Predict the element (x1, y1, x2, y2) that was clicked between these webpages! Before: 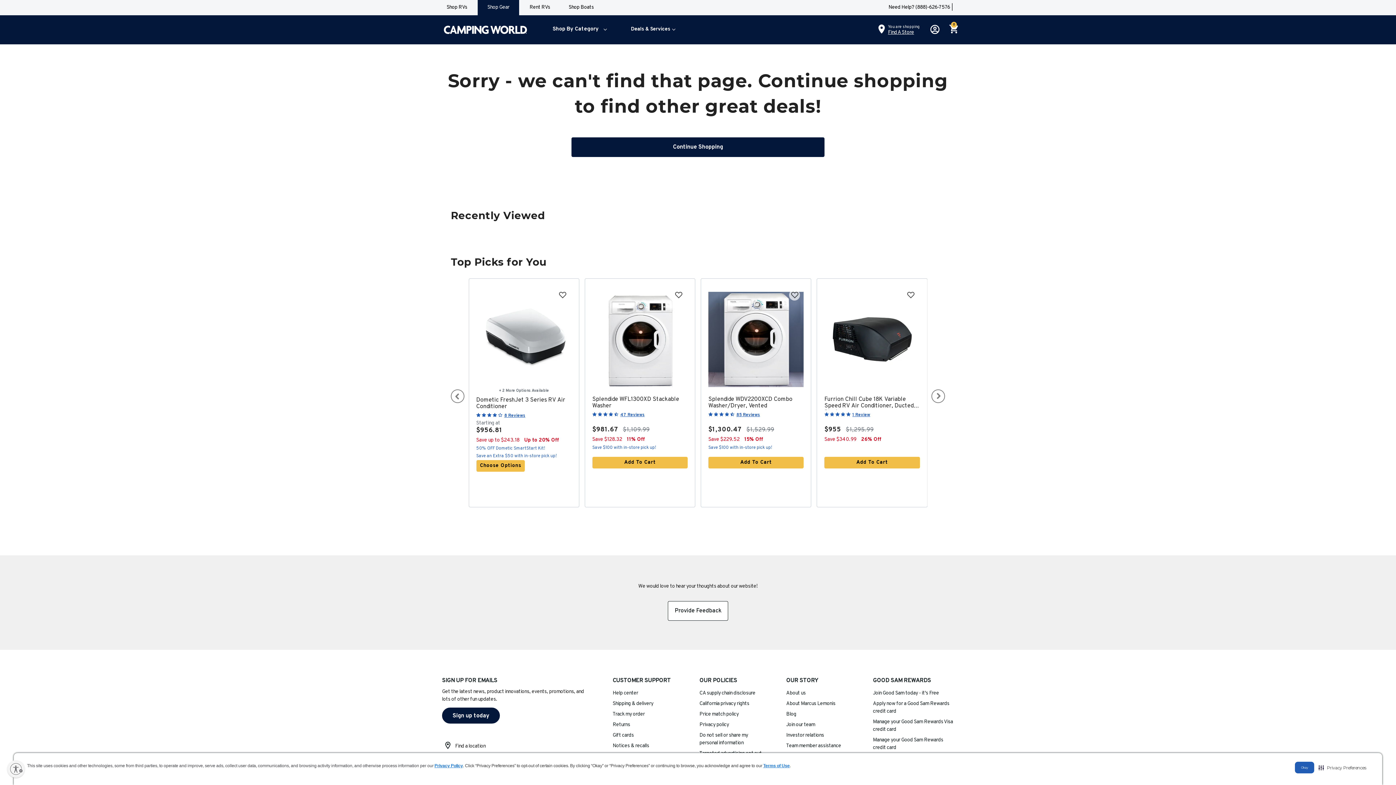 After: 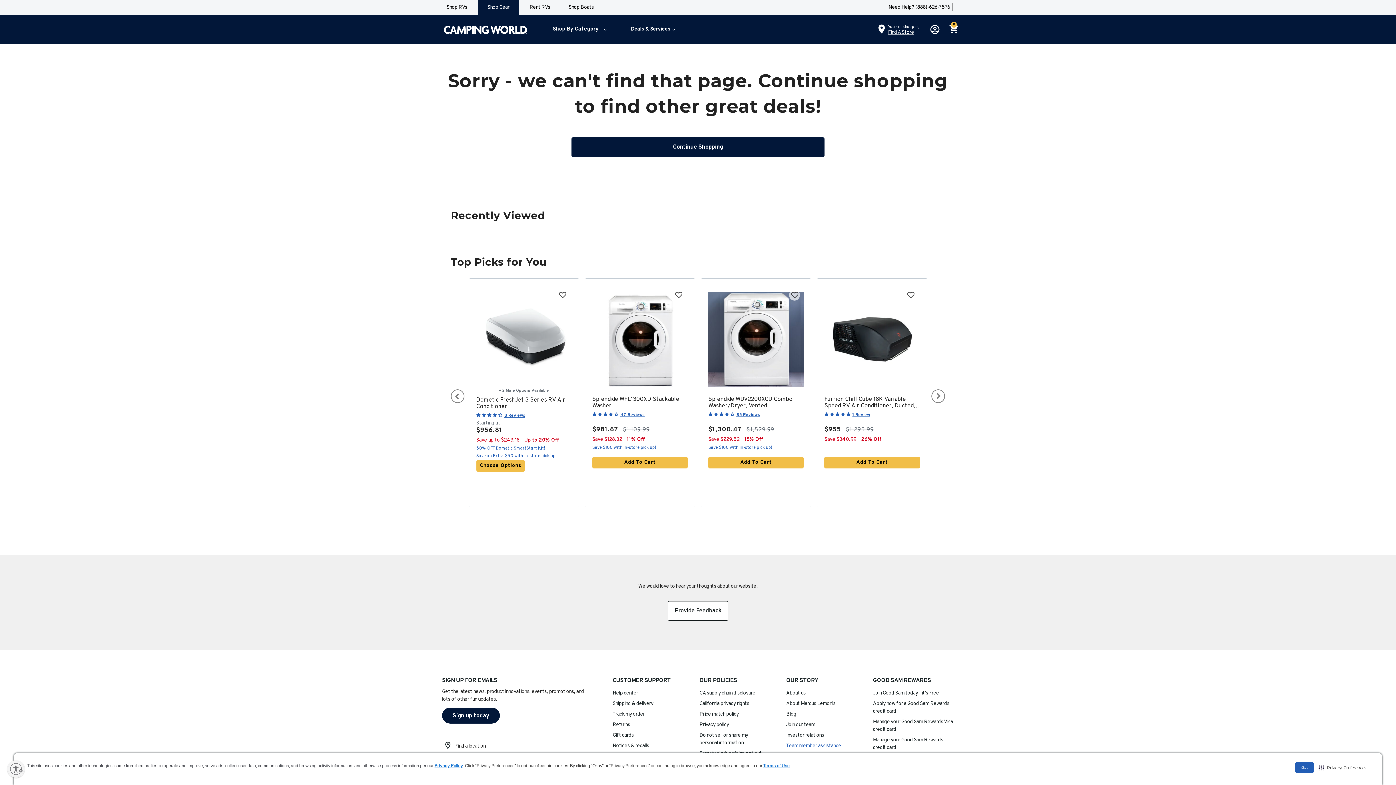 Action: label: Team member assistance bbox: (786, 743, 841, 749)